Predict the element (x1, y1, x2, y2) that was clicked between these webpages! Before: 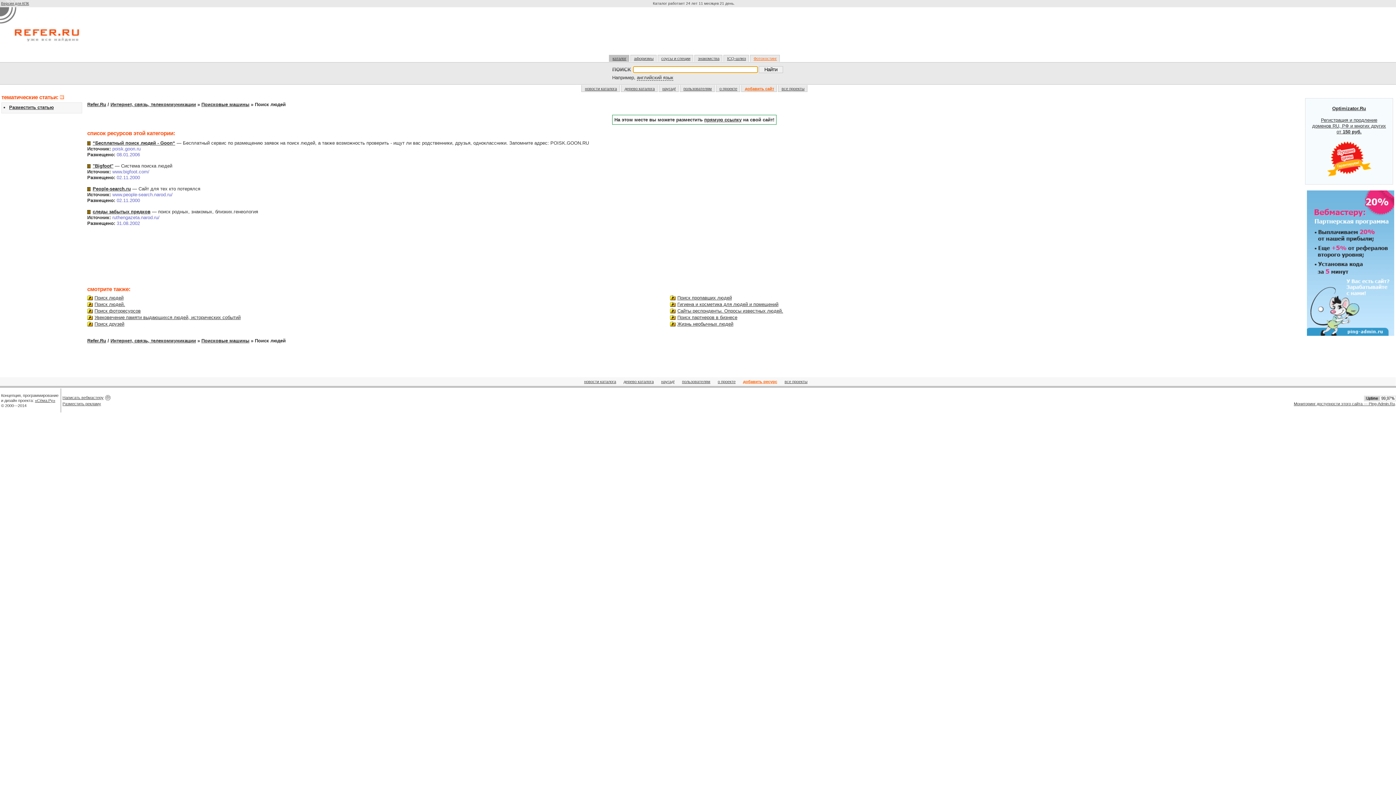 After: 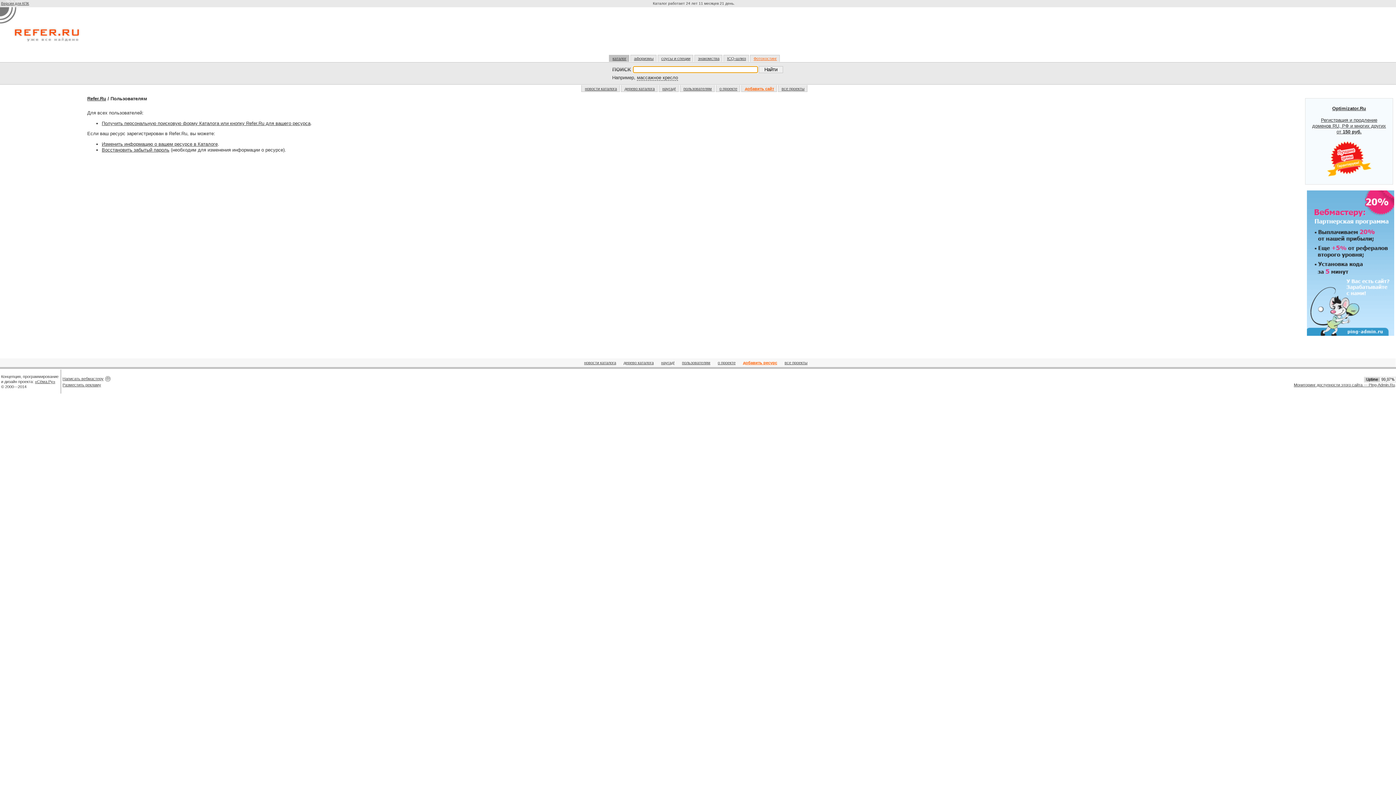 Action: bbox: (682, 379, 710, 384) label: пользователям